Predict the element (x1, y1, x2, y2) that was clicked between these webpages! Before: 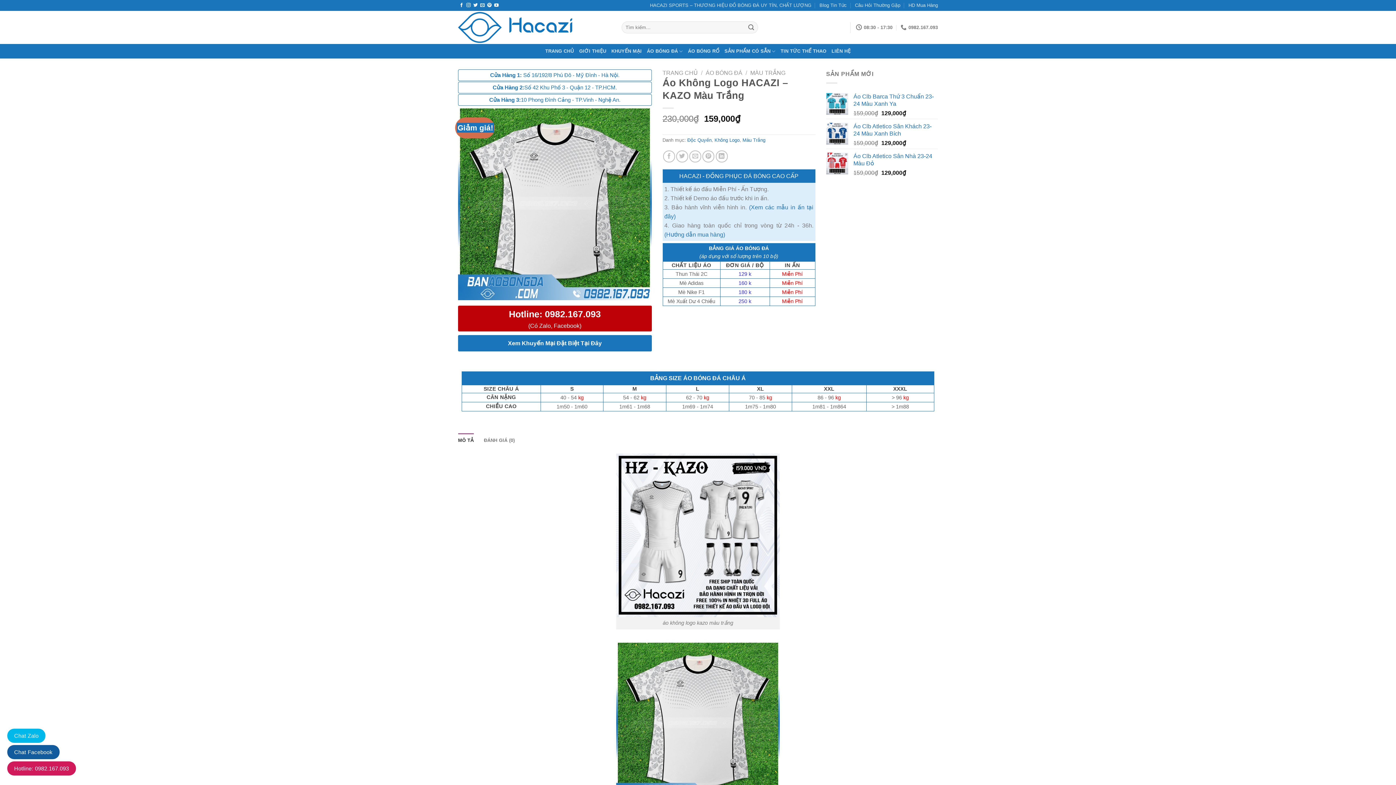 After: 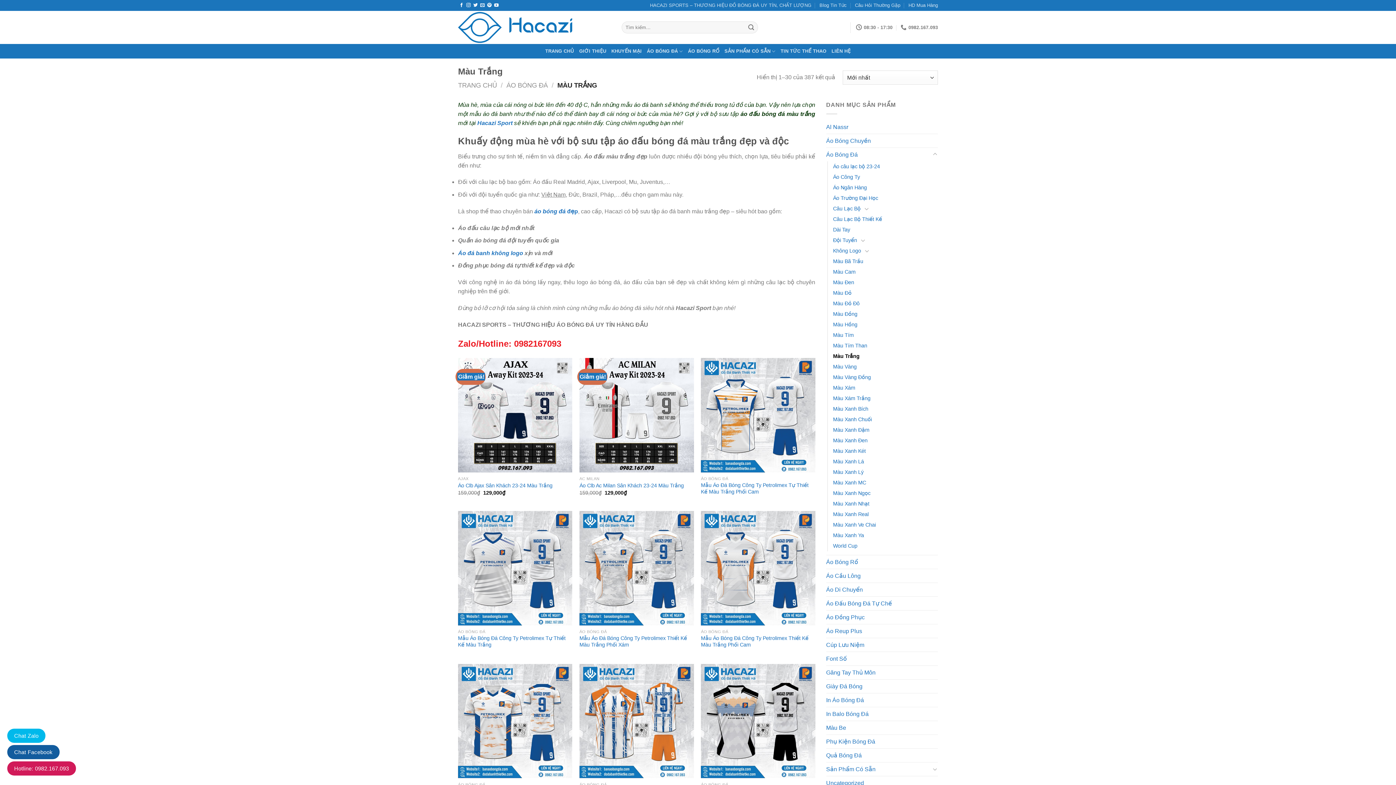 Action: label: MÀU TRẮNG bbox: (750, 69, 785, 76)